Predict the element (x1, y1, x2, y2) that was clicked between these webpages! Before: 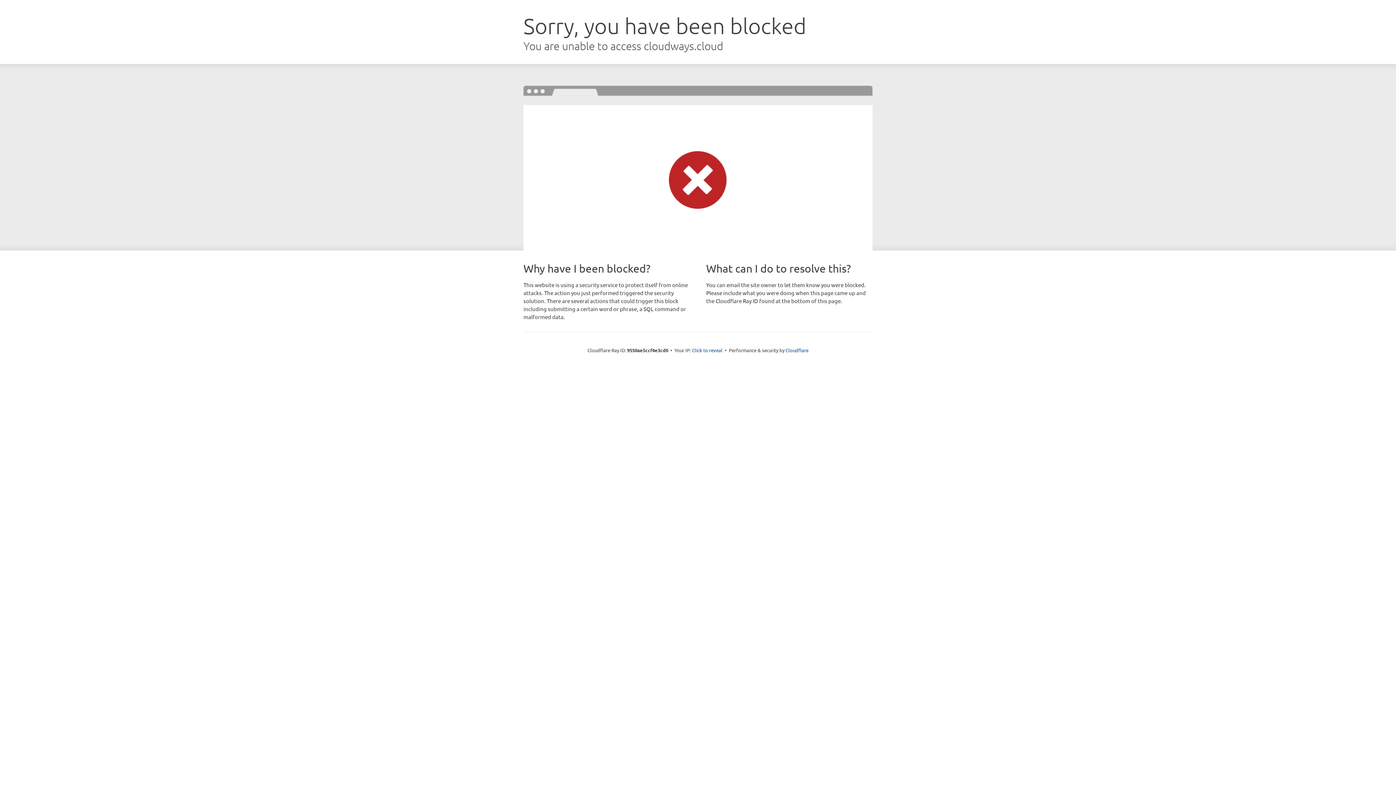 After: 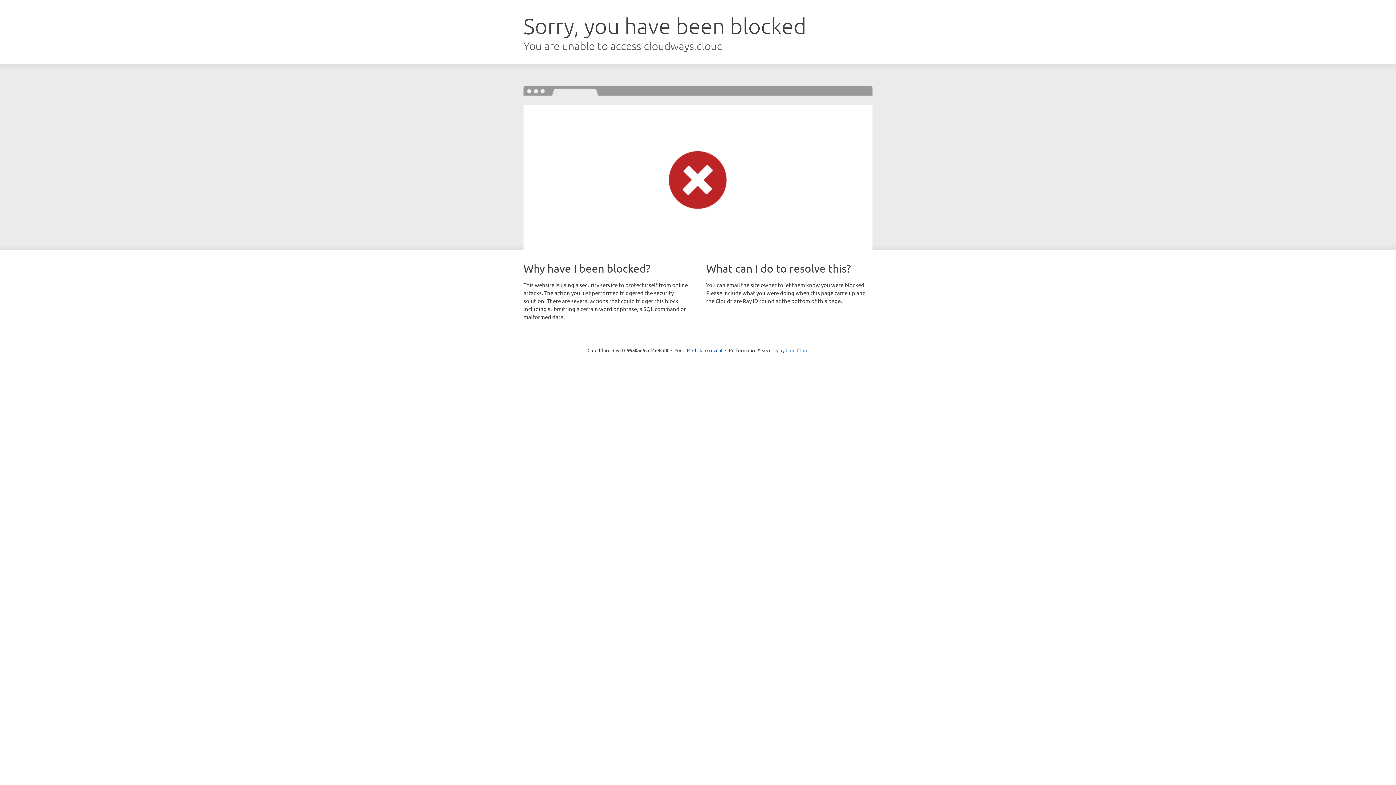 Action: label: Cloudflare bbox: (785, 347, 808, 353)